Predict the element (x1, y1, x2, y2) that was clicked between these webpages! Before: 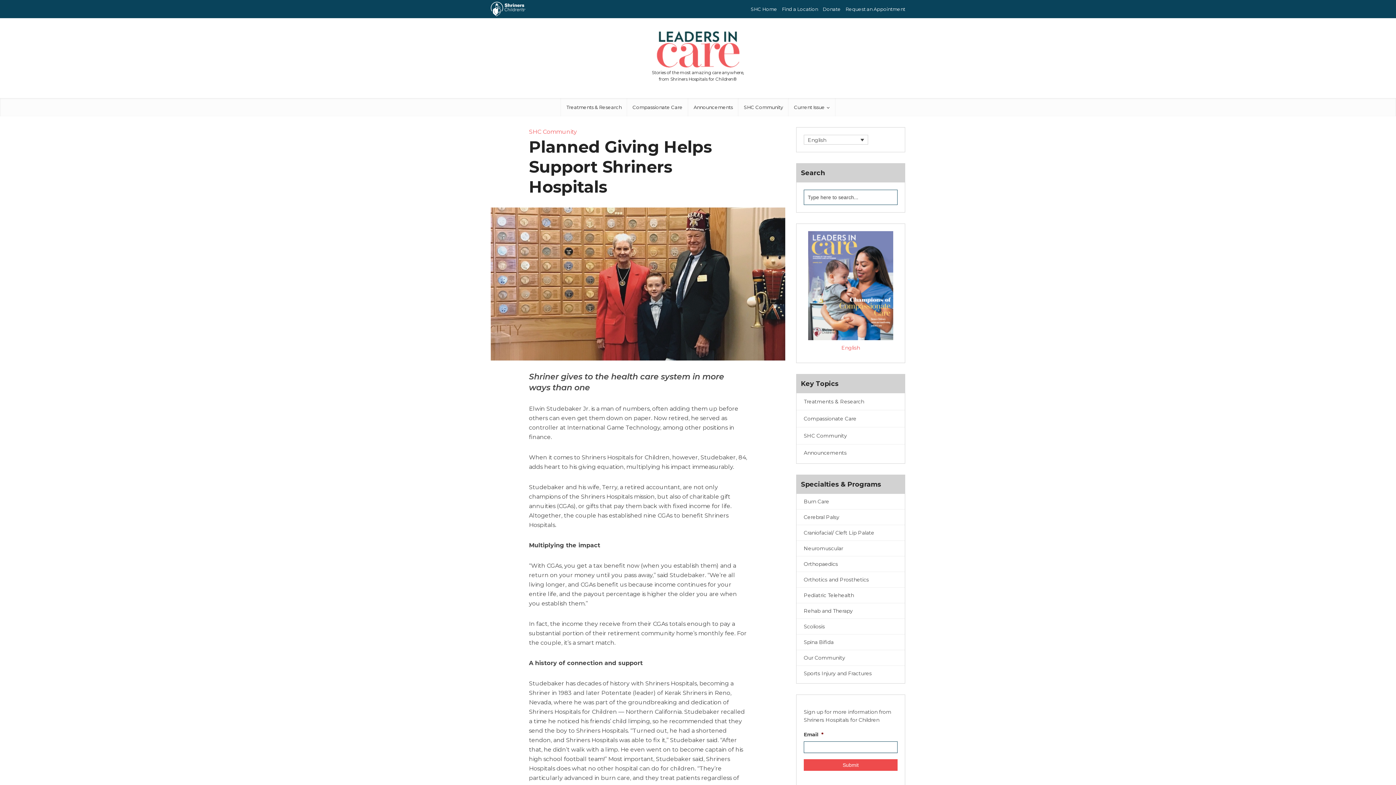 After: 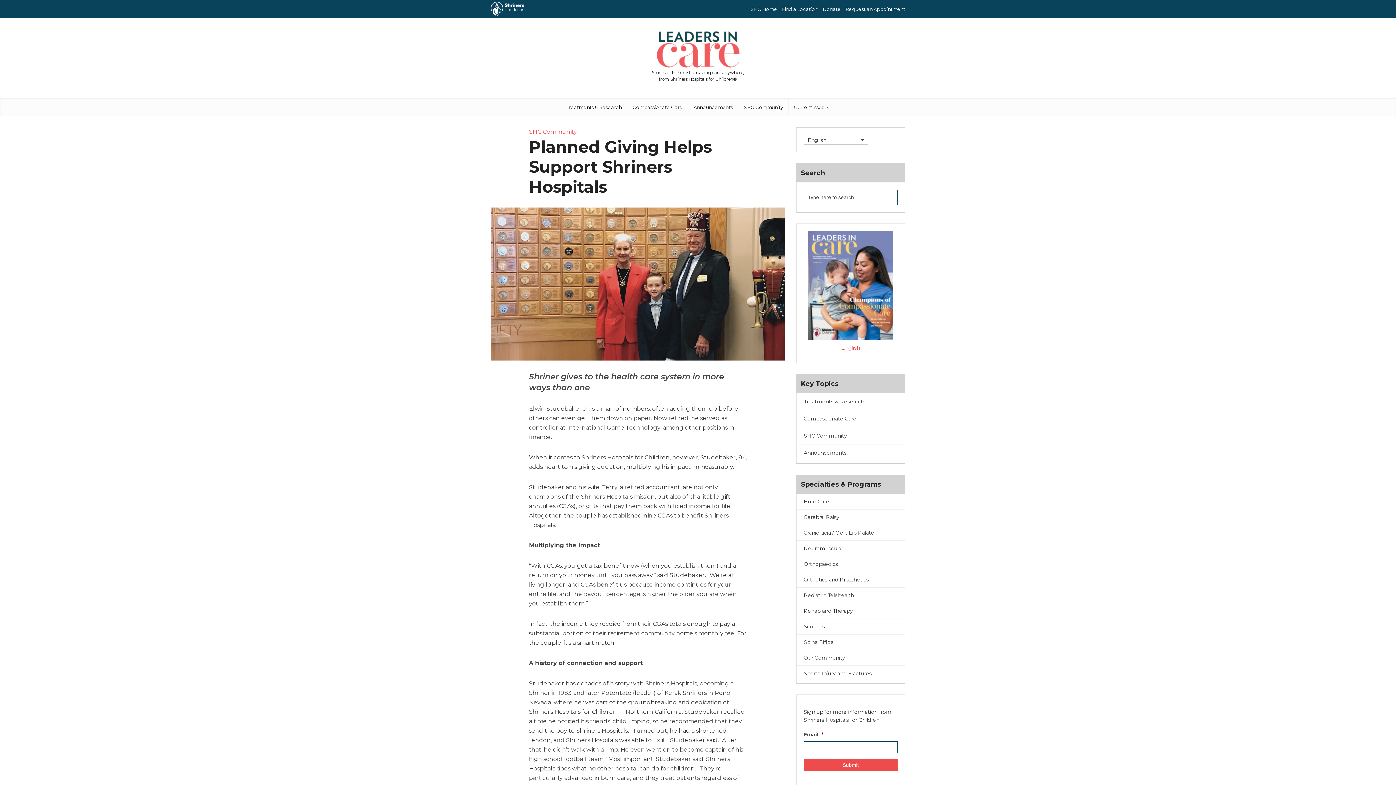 Action: label: English bbox: (841, 344, 860, 351)